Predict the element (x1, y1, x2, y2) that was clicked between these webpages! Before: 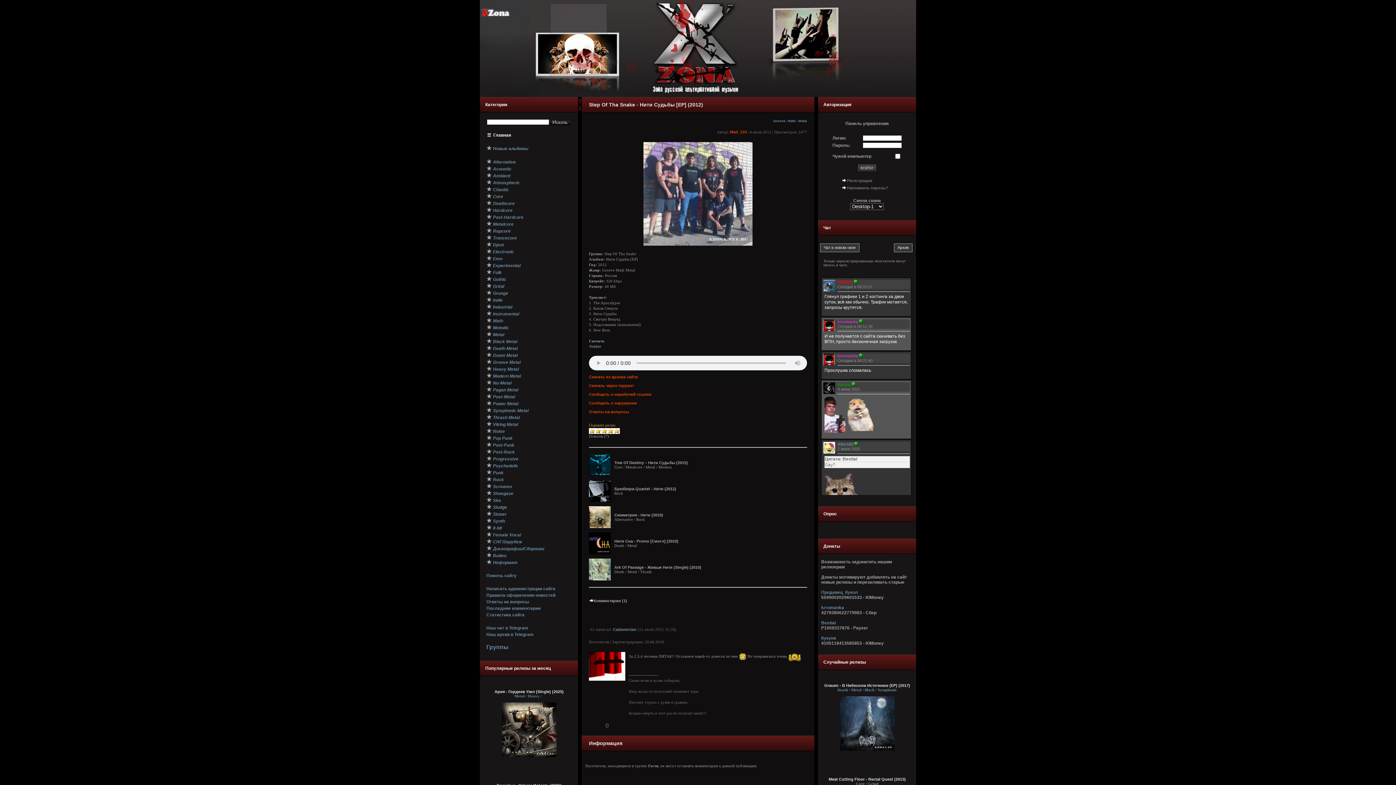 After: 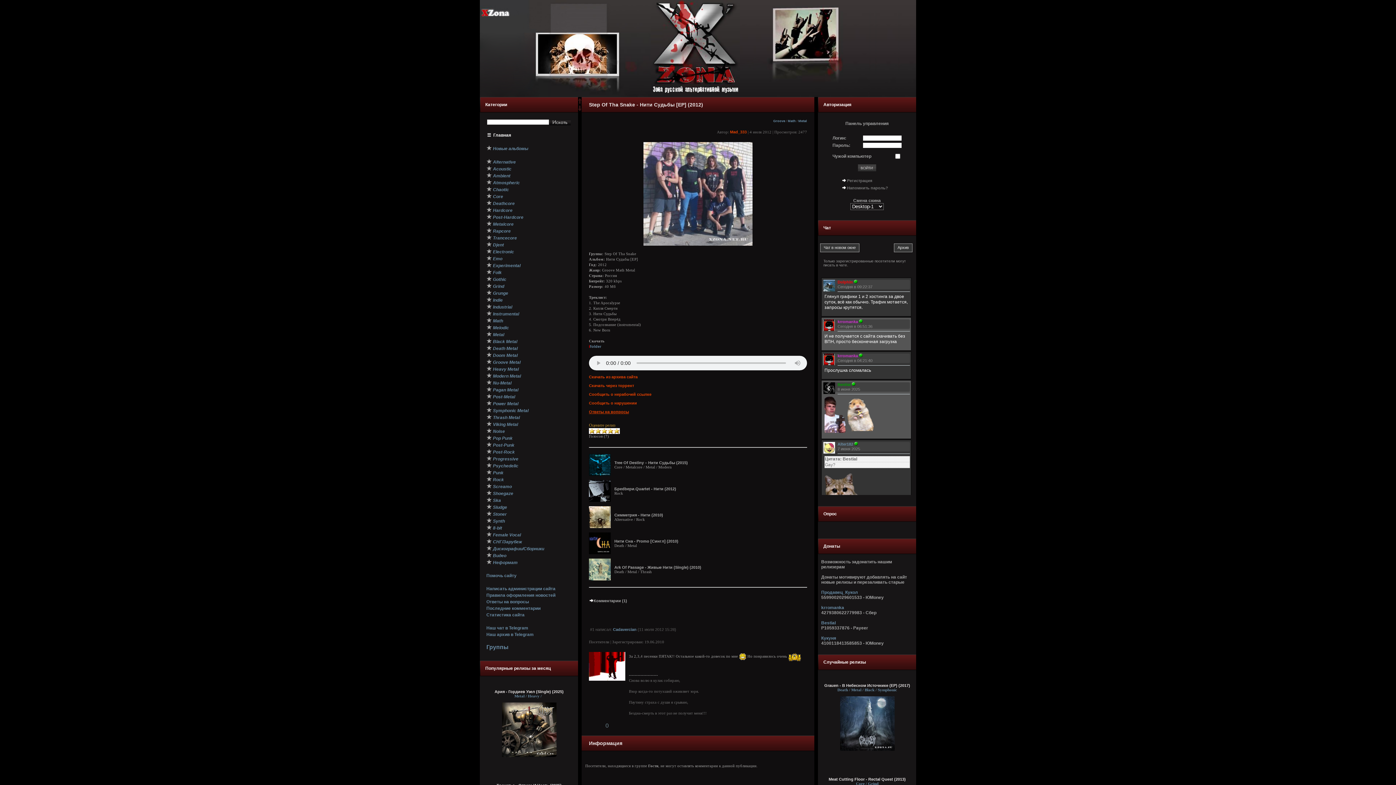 Action: bbox: (589, 409, 629, 414) label: Ответы на вопросы